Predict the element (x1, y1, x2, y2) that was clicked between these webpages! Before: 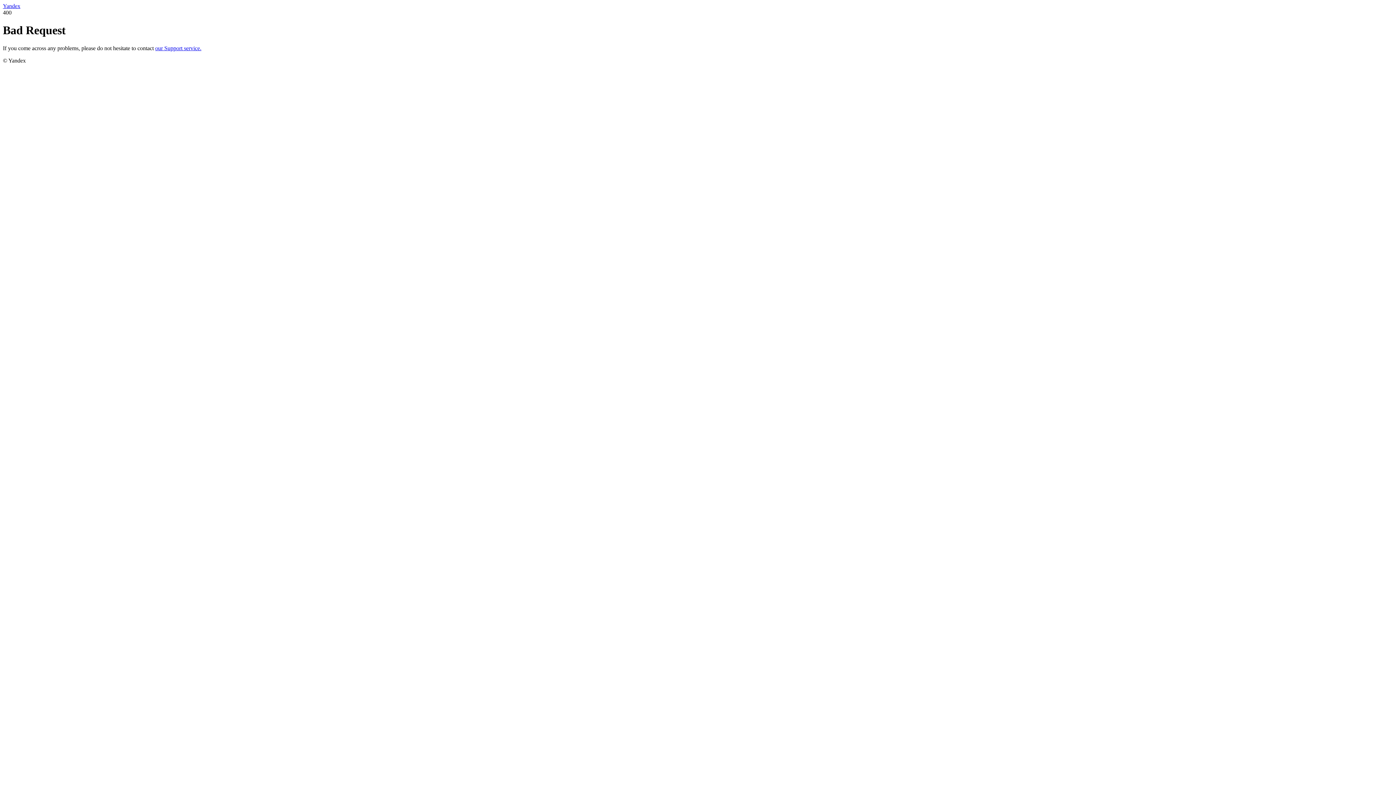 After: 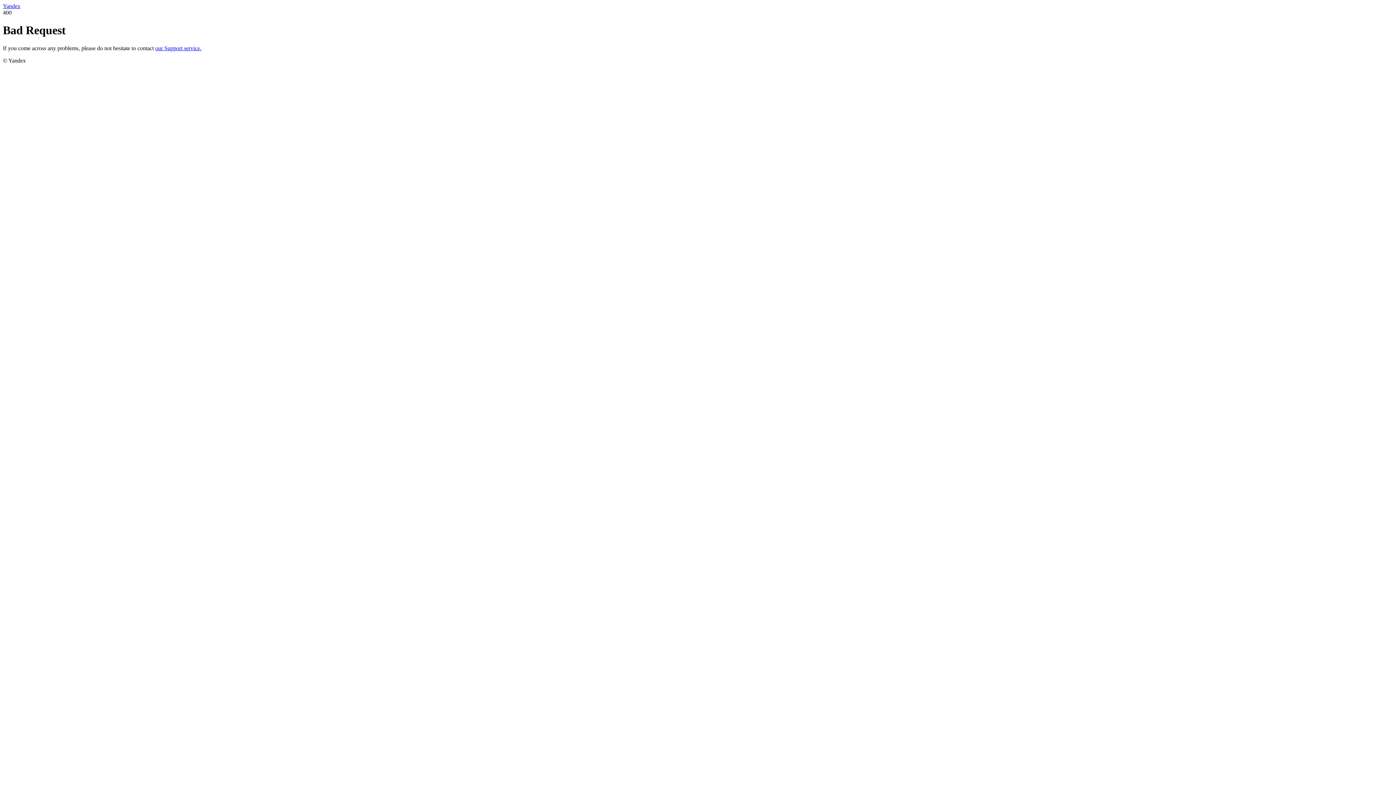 Action: label: Yandex bbox: (2, 2, 20, 9)